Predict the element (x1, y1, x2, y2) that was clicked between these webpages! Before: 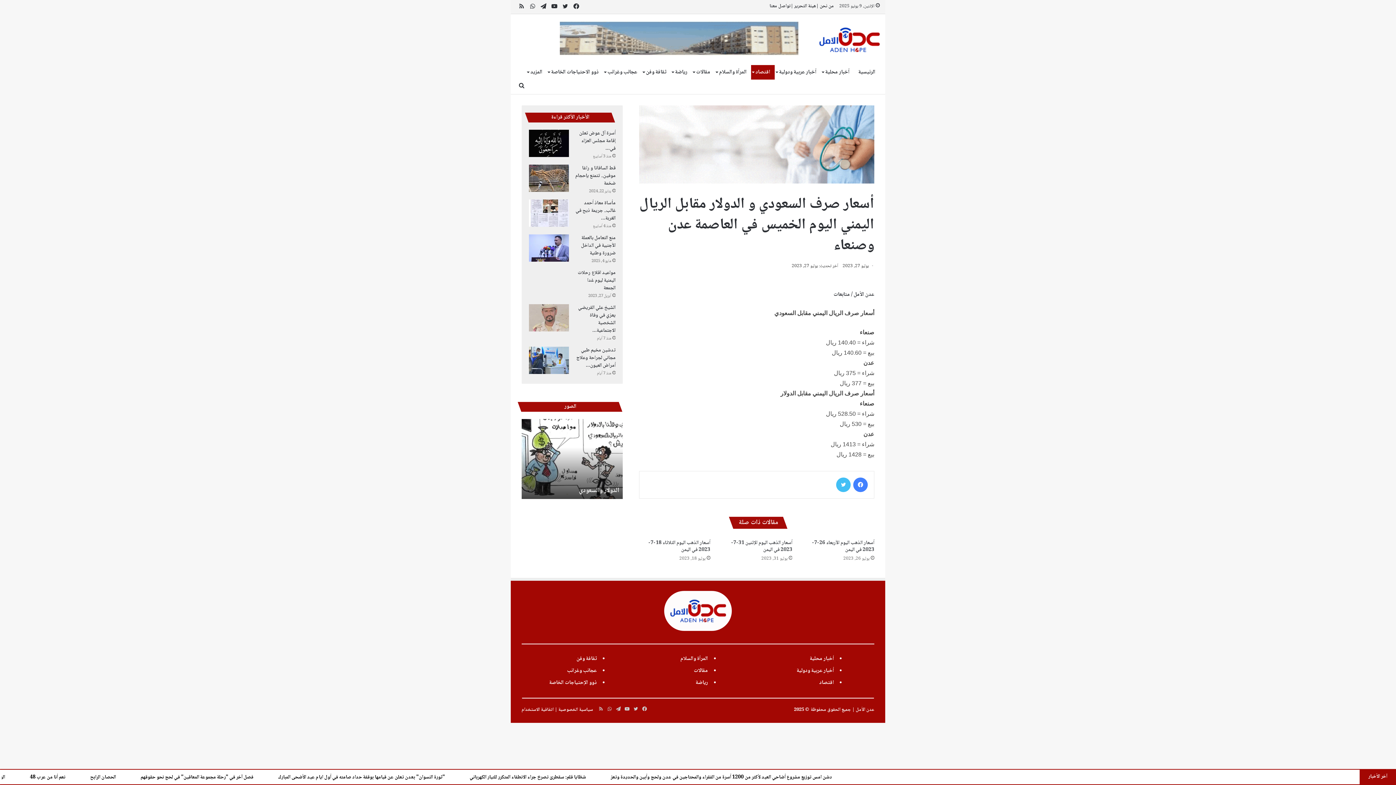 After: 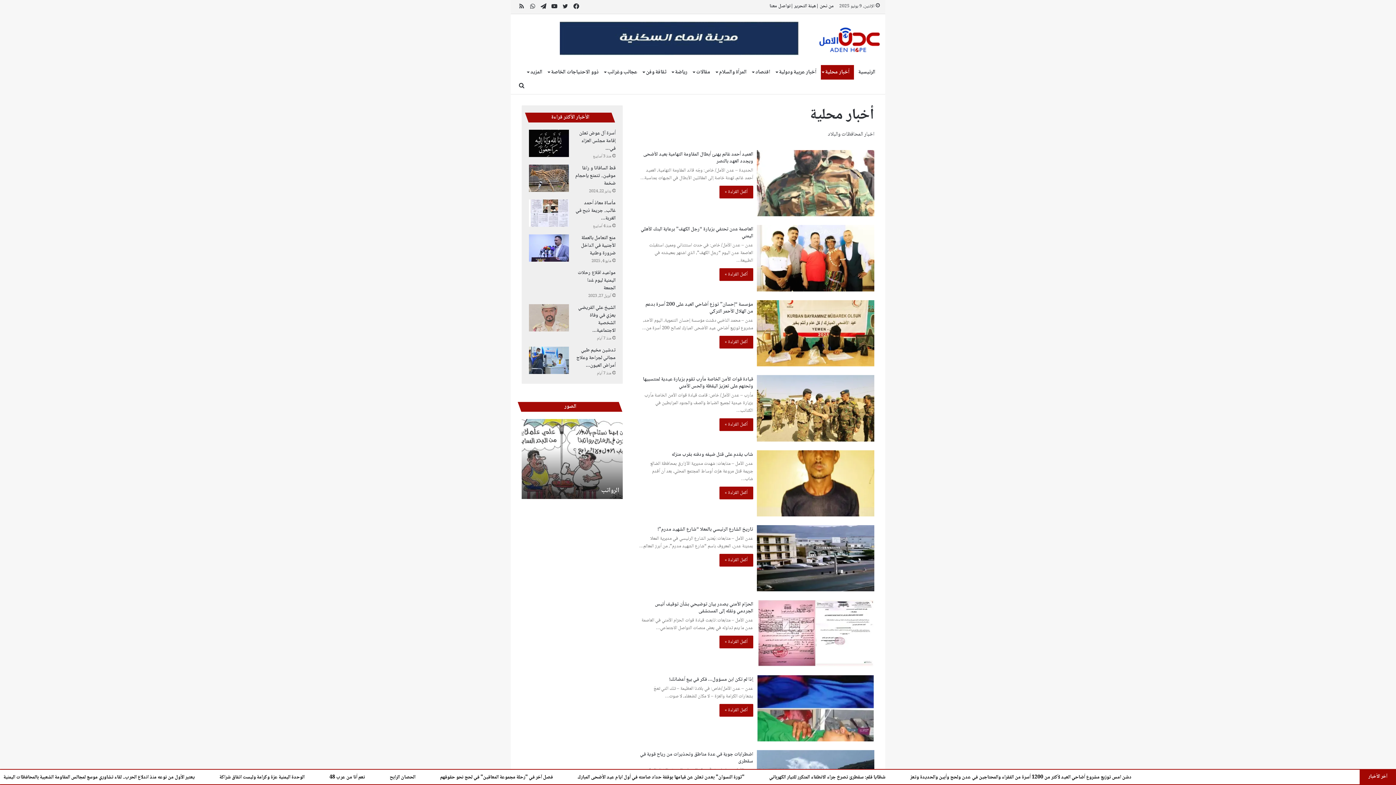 Action: bbox: (821, 65, 854, 79) label: أخبار محلية